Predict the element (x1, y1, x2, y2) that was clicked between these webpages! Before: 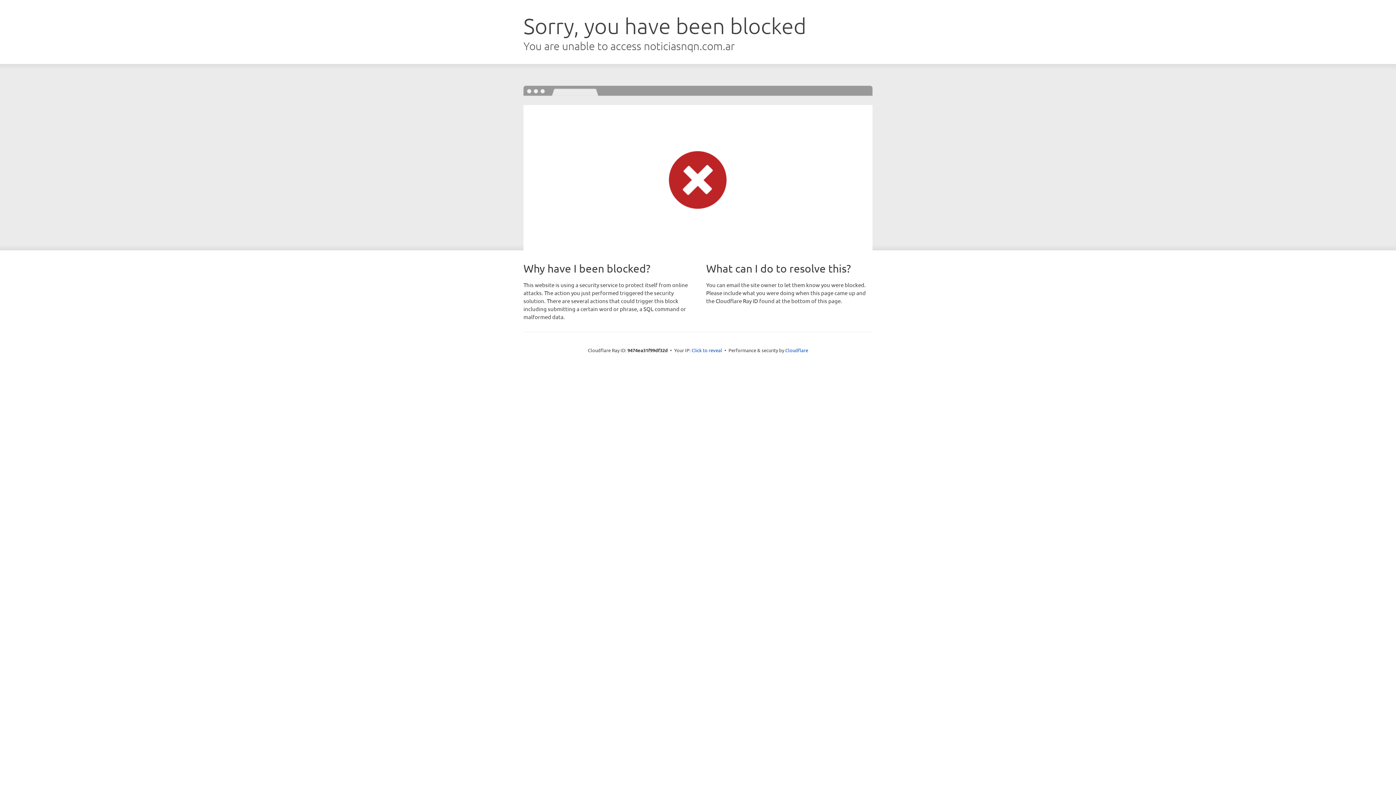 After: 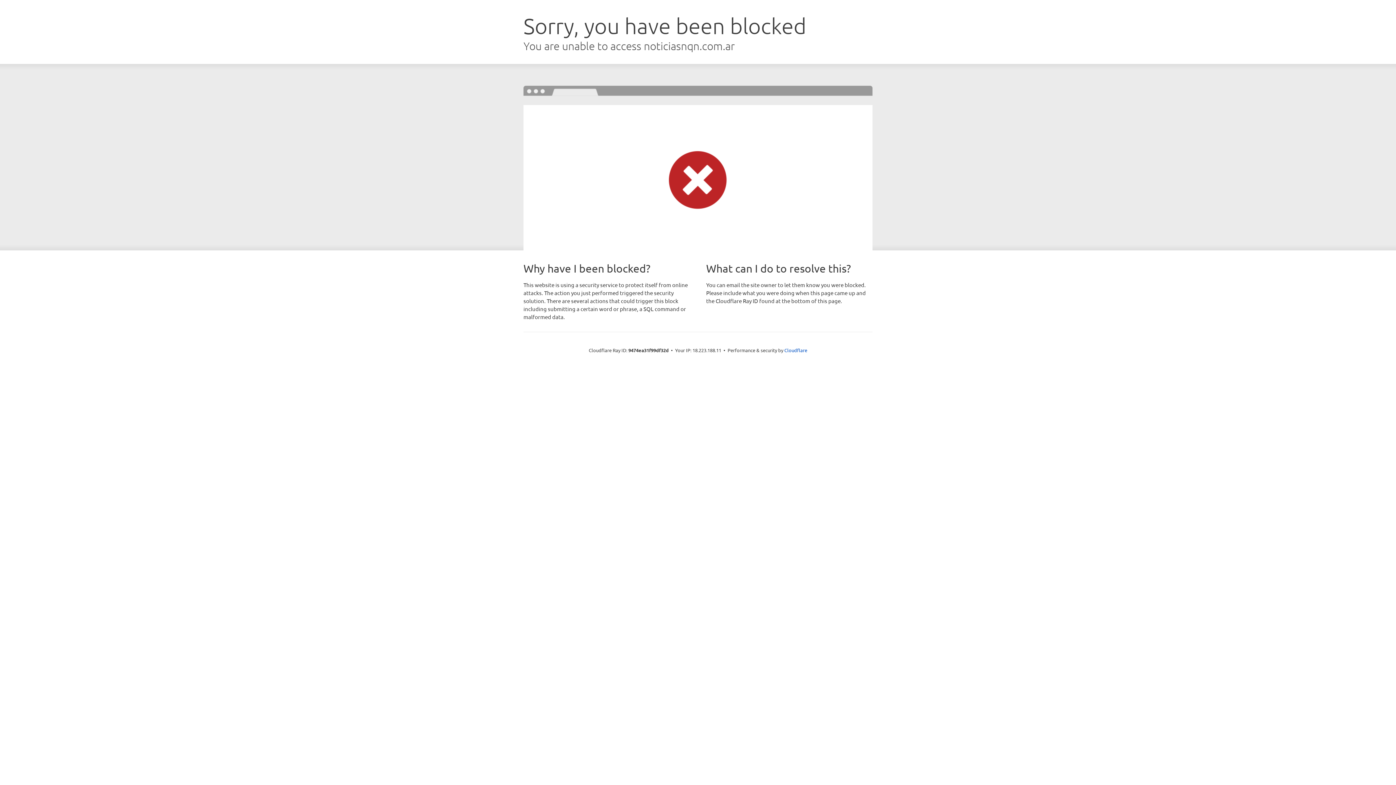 Action: bbox: (691, 346, 722, 353) label: Click to reveal